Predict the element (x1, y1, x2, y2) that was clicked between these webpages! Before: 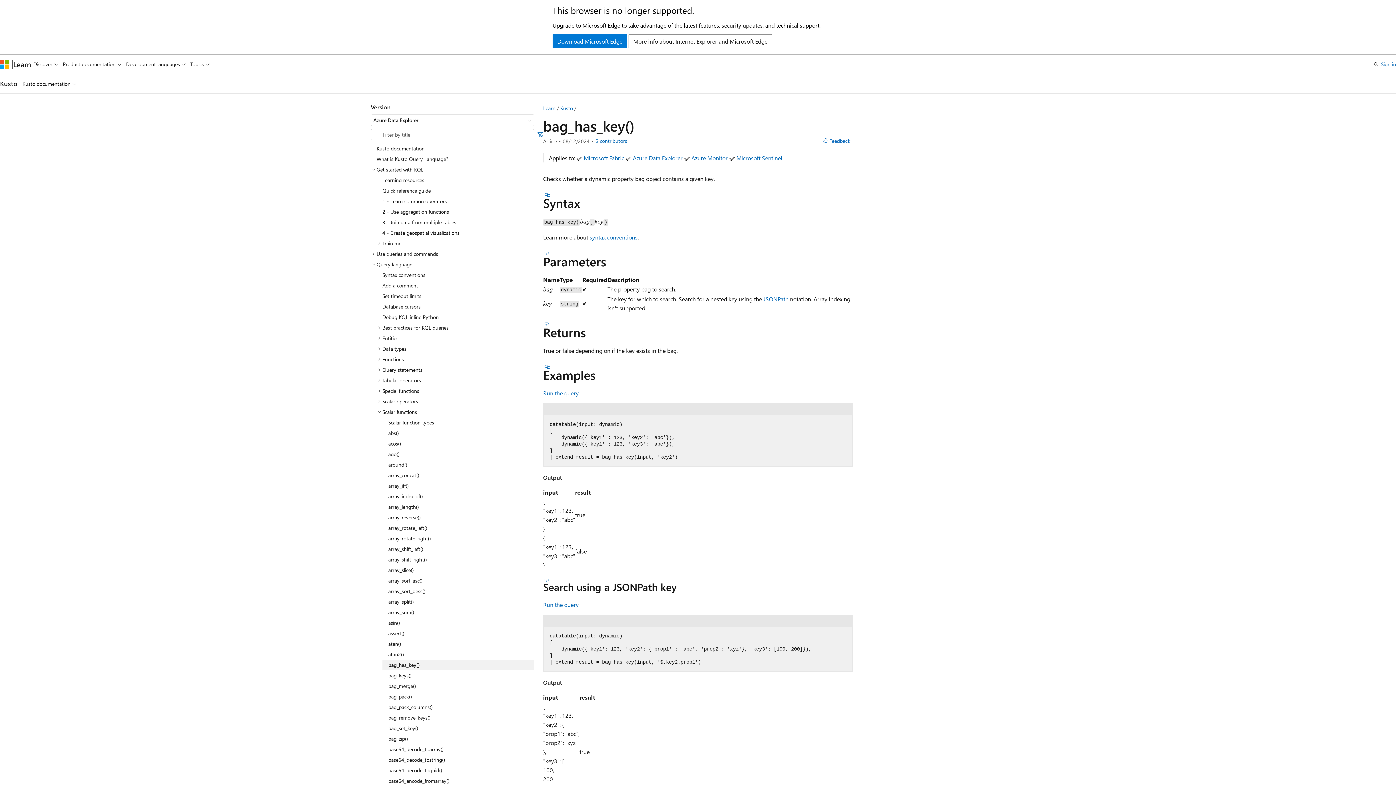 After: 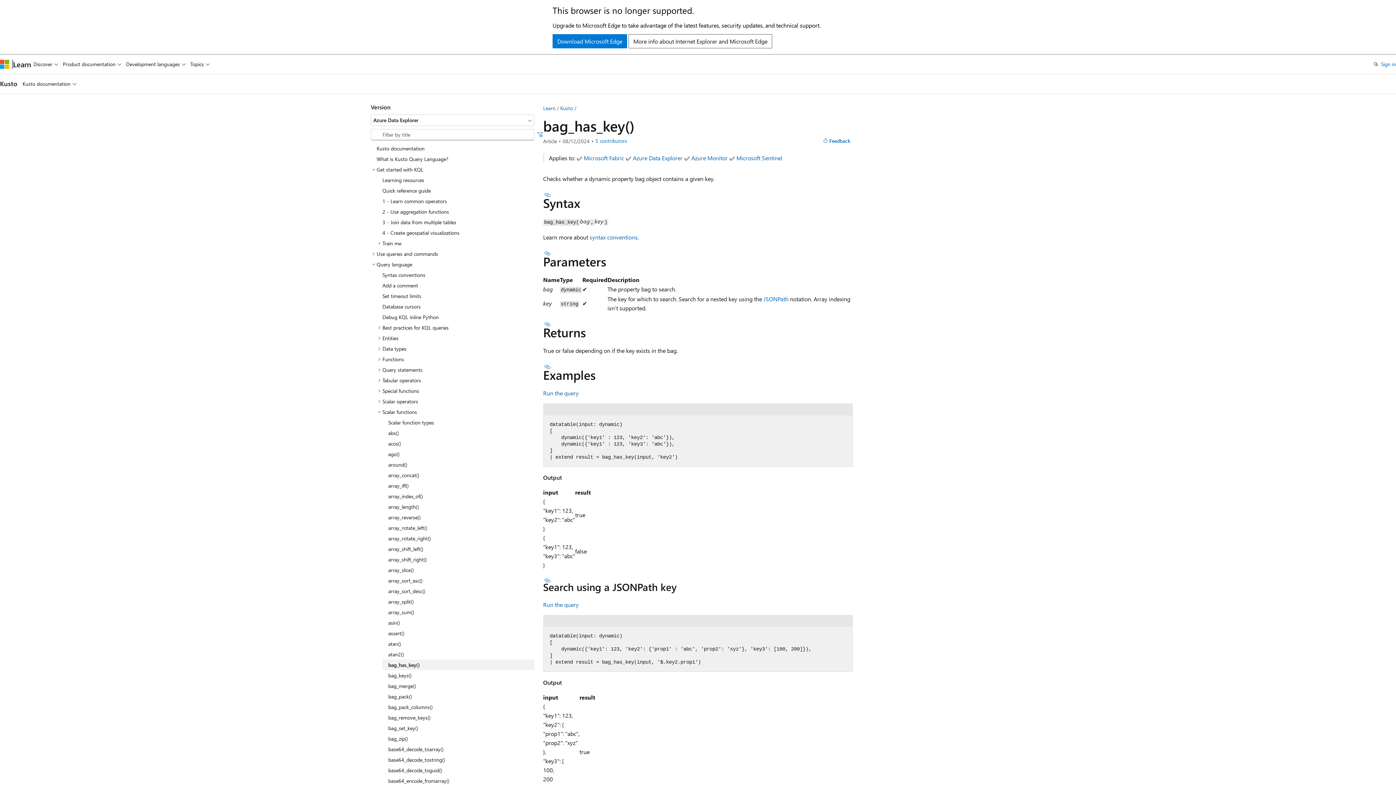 Action: bbox: (833, 102, 842, 114) label: Save